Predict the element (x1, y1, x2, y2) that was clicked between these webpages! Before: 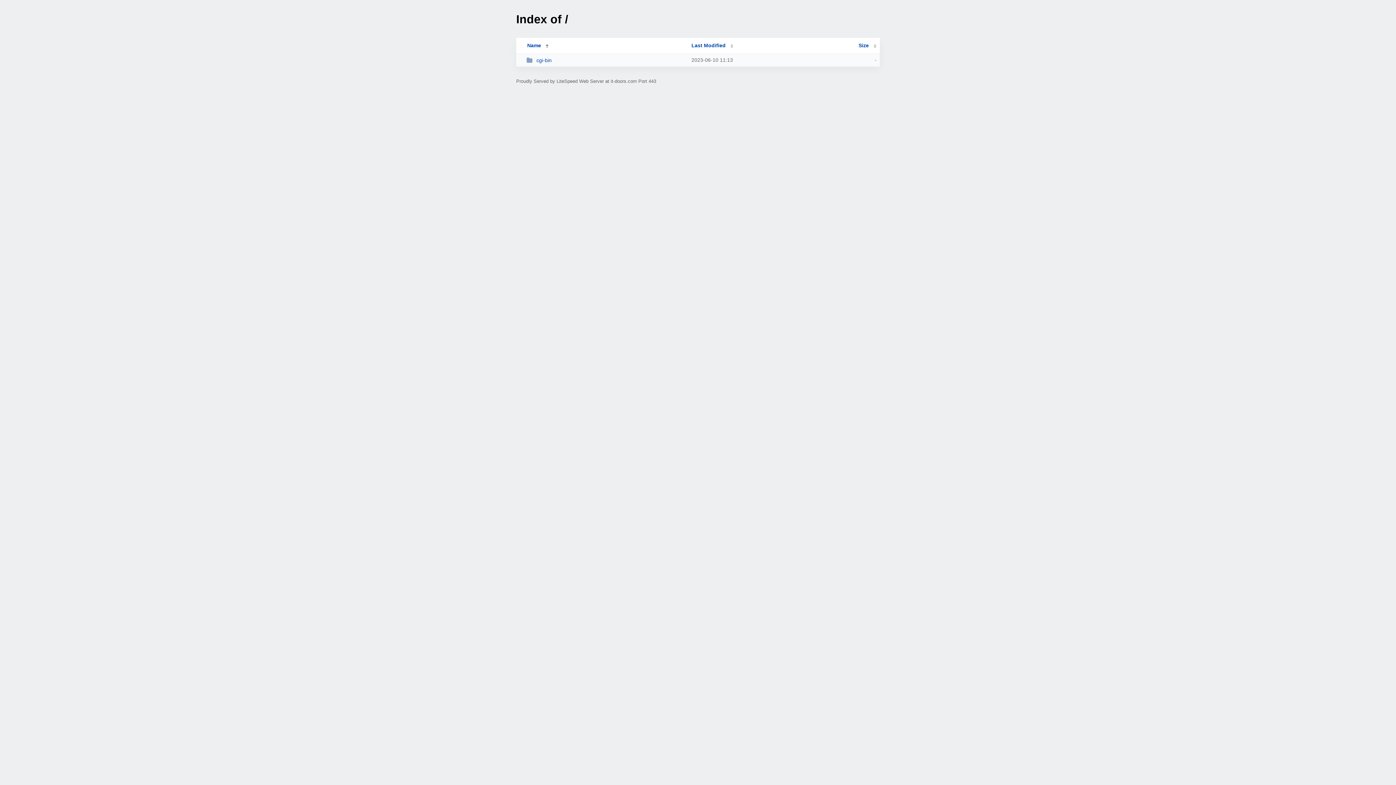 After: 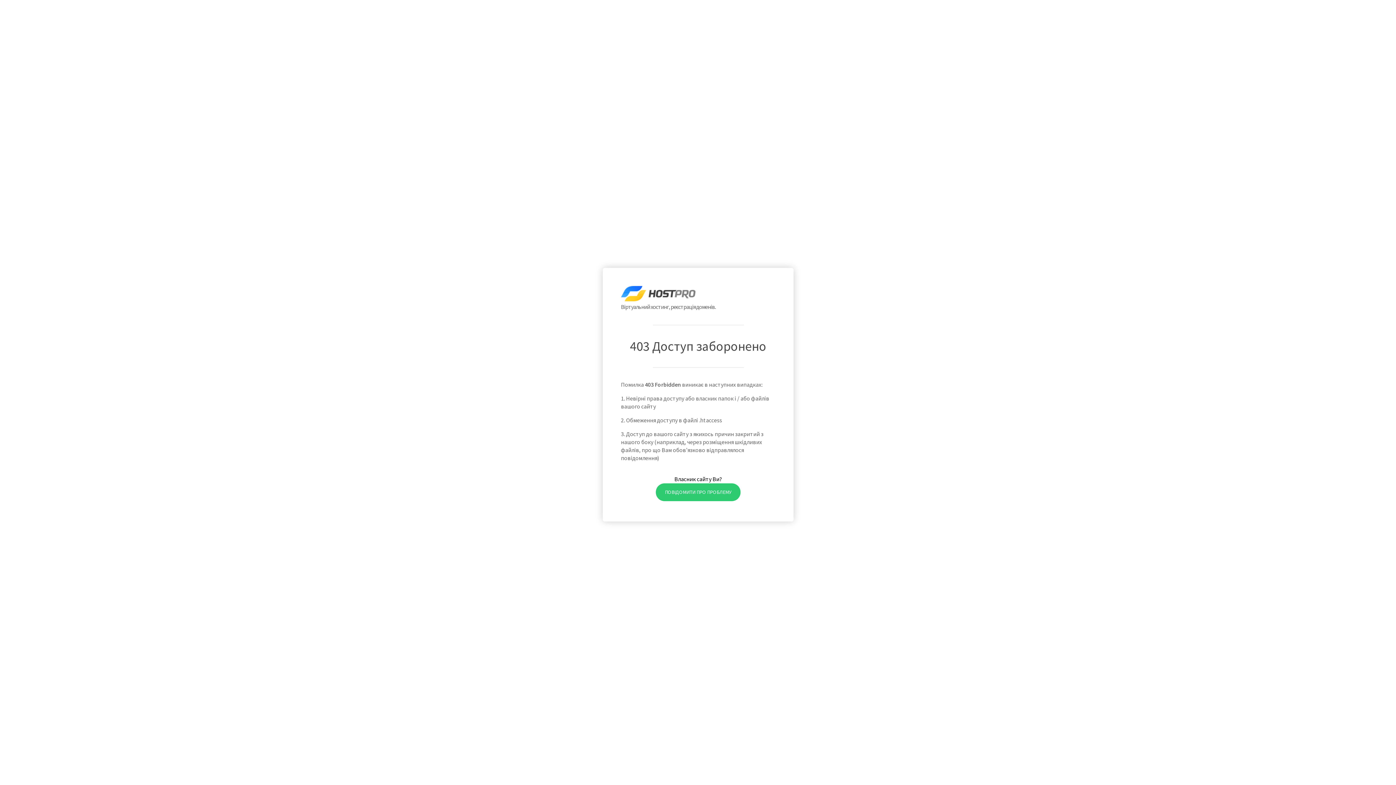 Action: label: cgi-bin bbox: (526, 57, 685, 63)